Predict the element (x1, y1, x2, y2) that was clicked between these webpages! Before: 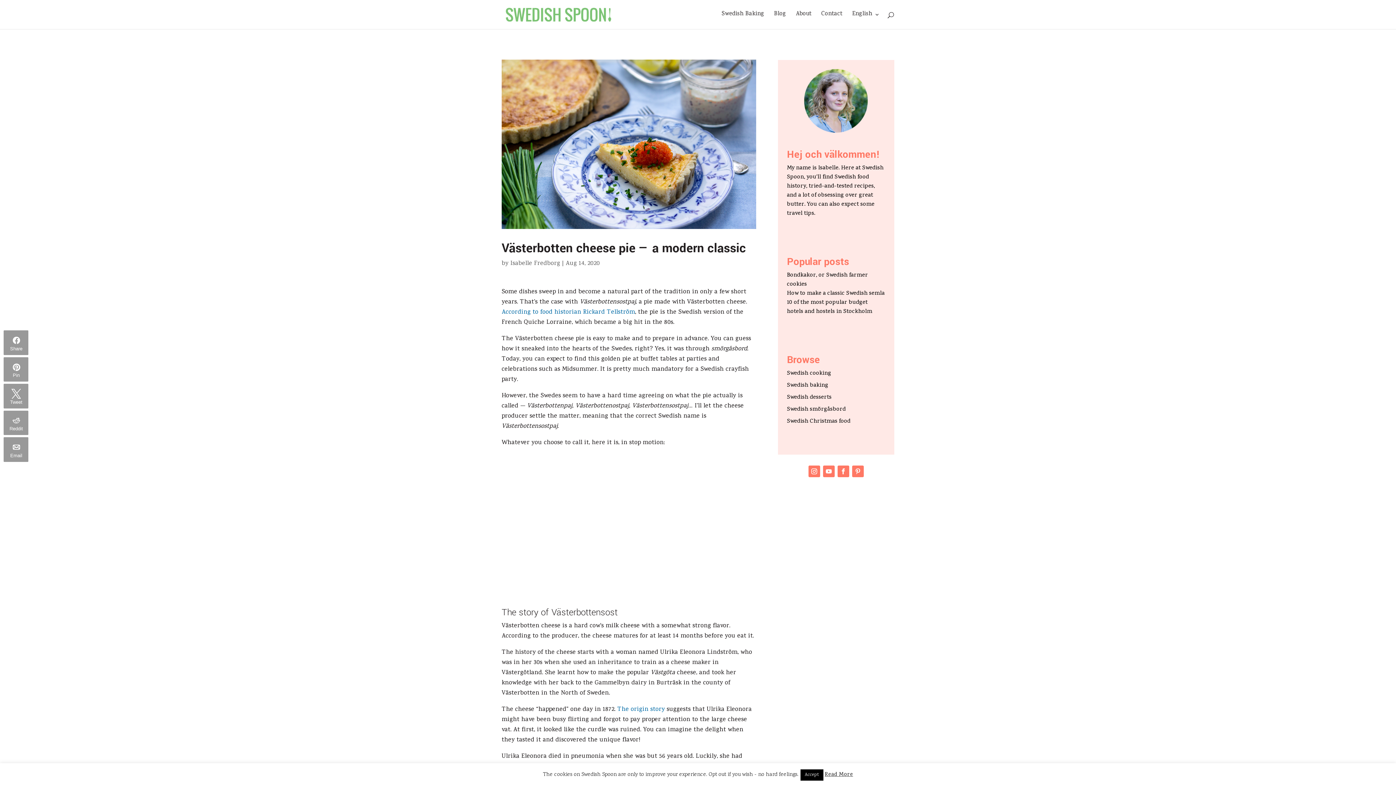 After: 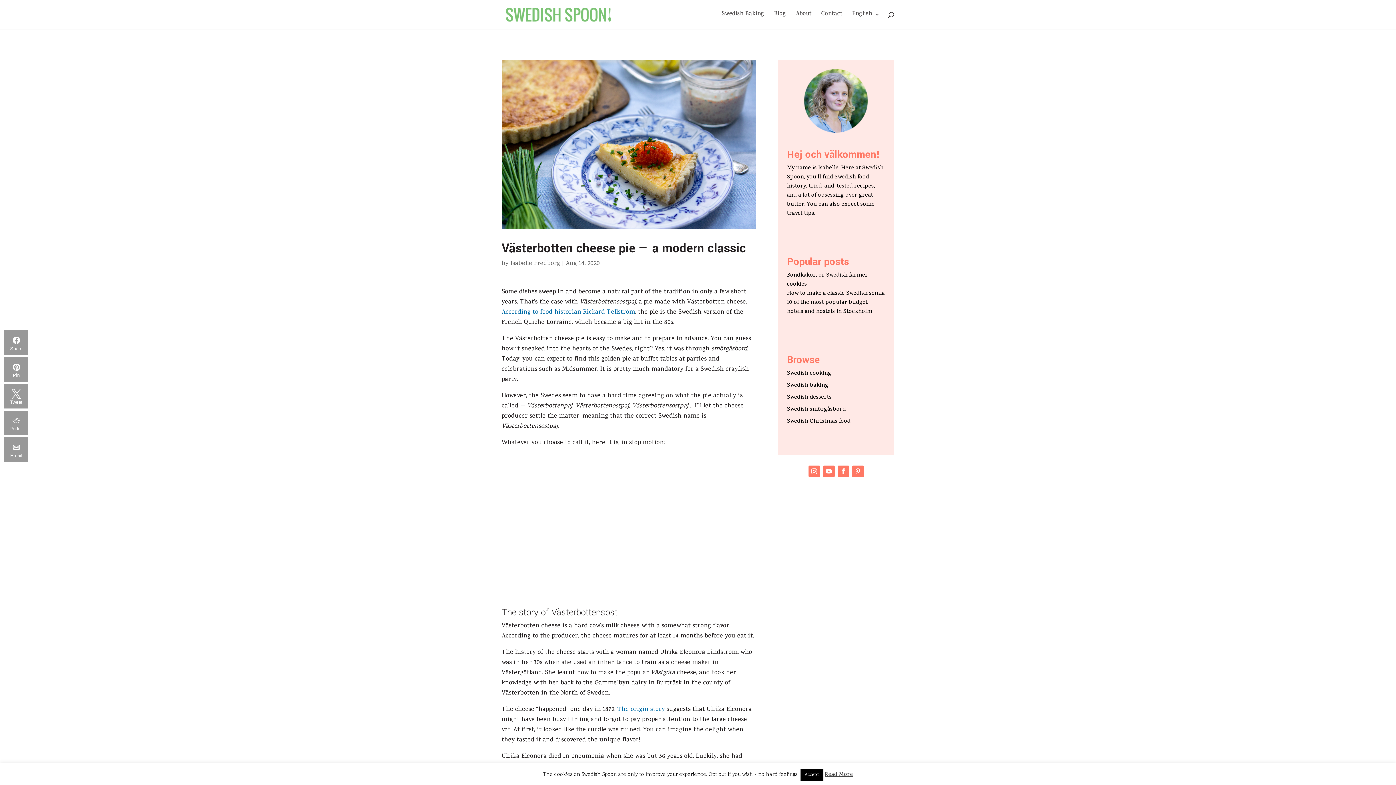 Action: bbox: (617, 705, 665, 714) label: The origin story